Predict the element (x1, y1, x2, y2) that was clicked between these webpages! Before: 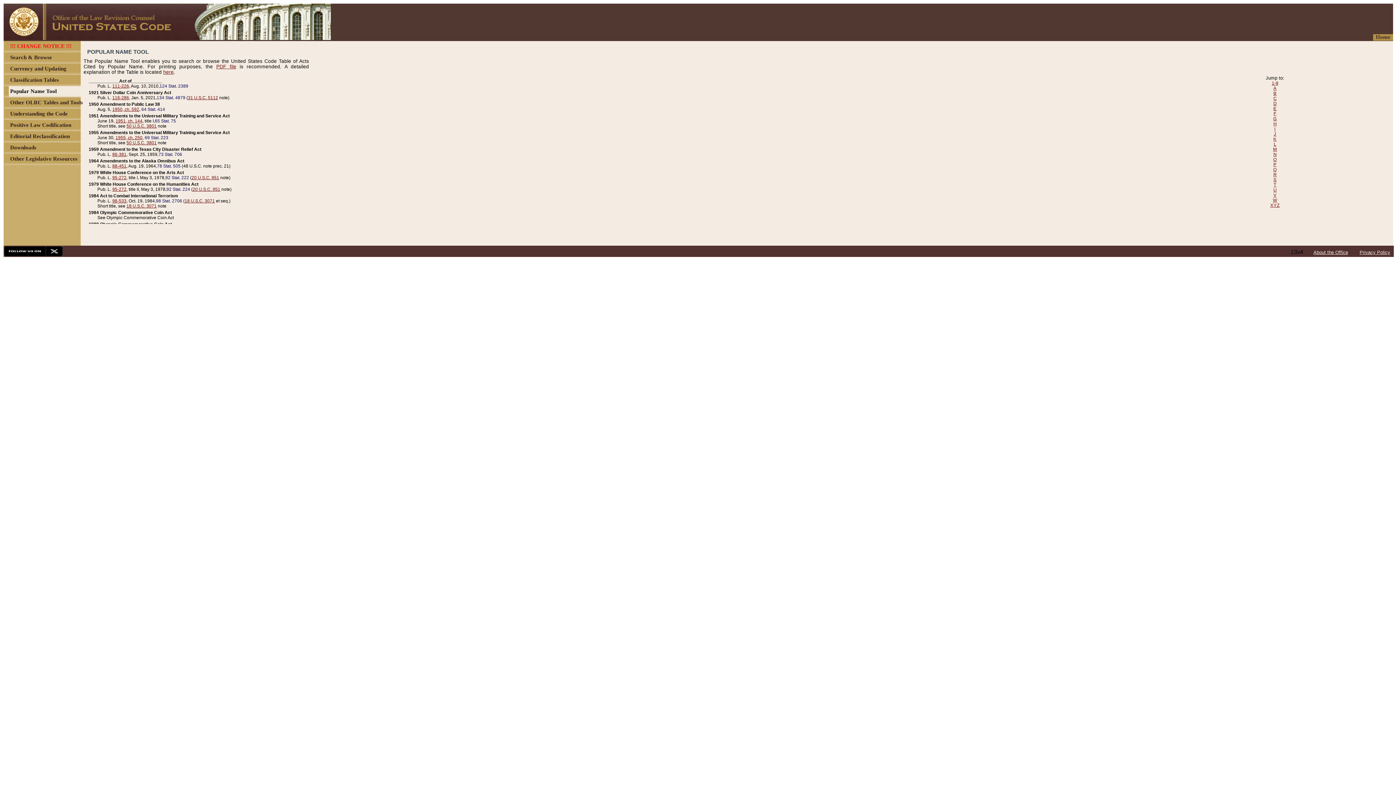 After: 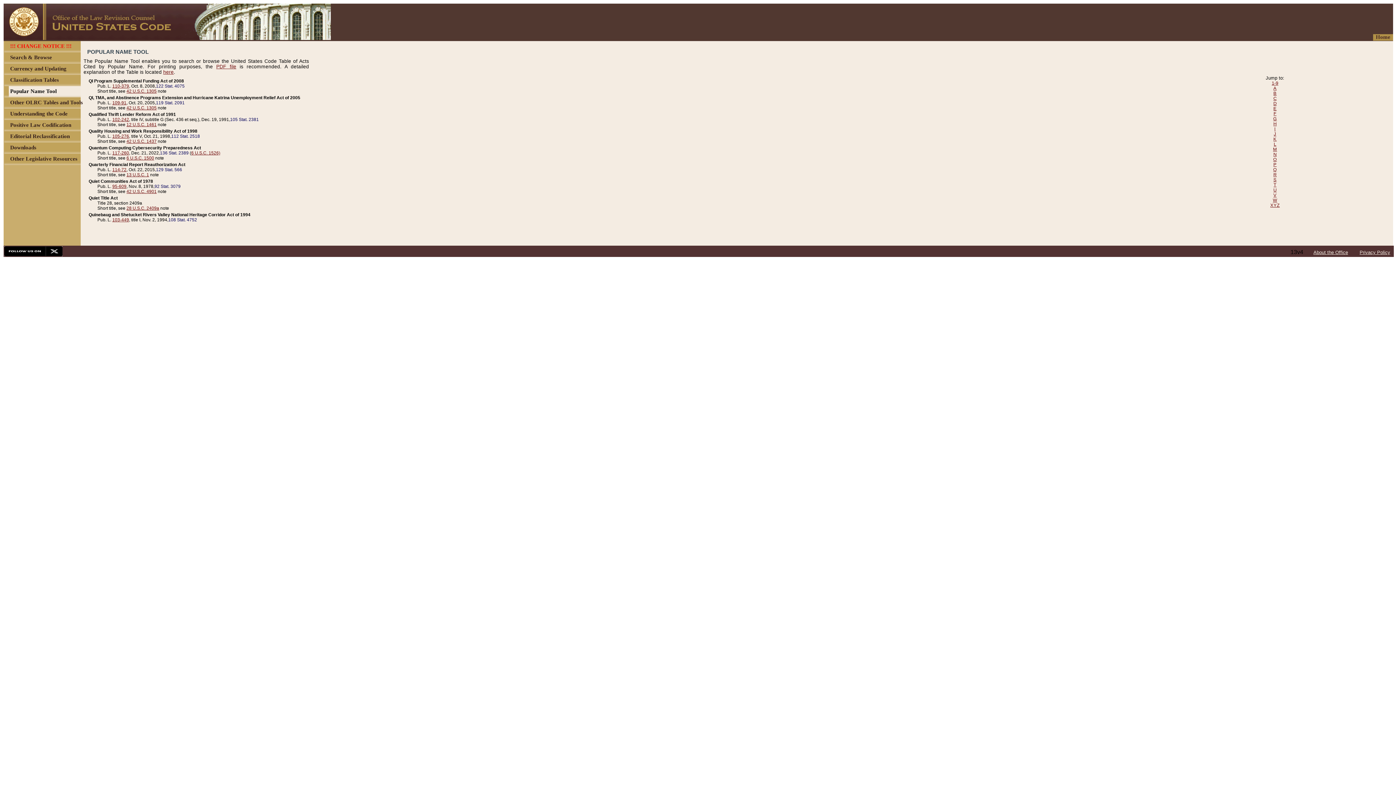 Action: bbox: (1273, 167, 1277, 172) label: Q